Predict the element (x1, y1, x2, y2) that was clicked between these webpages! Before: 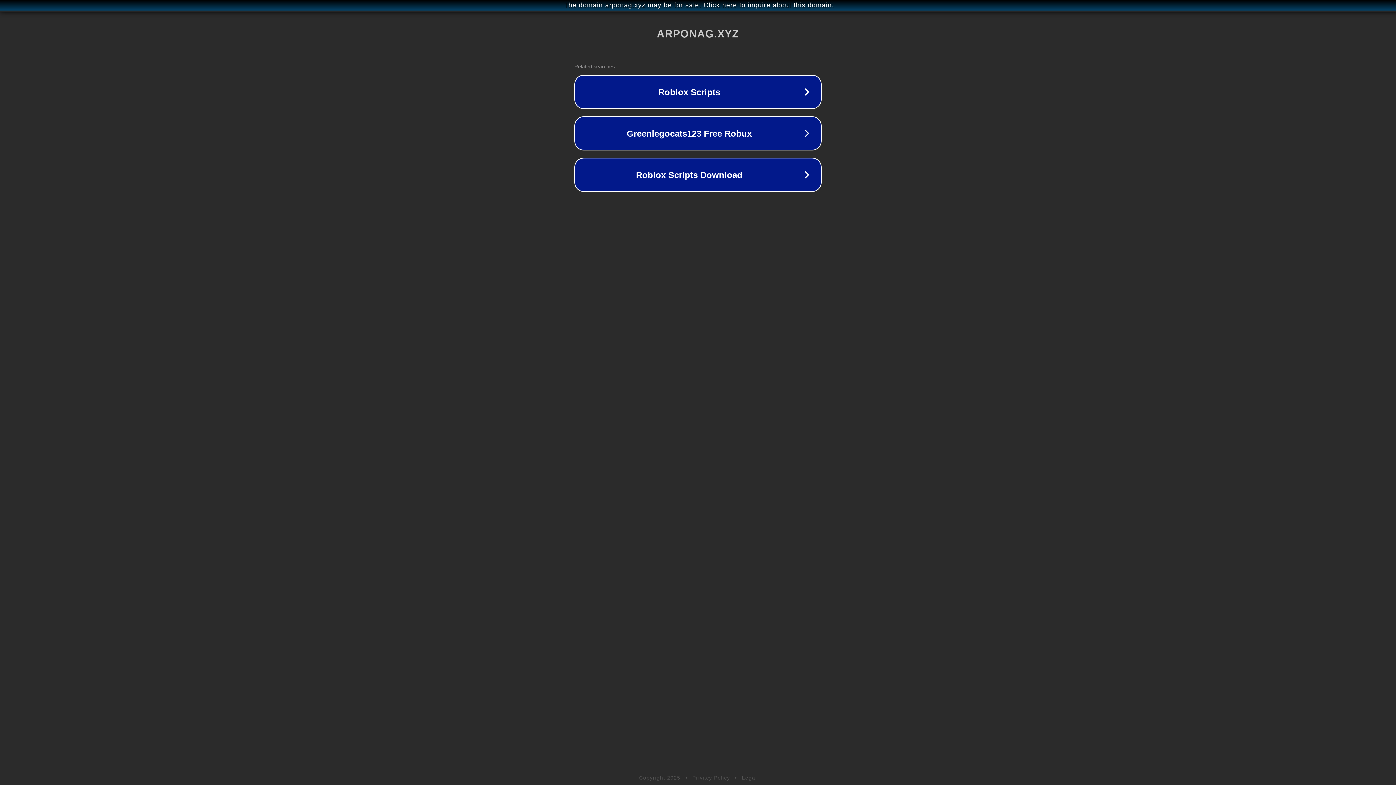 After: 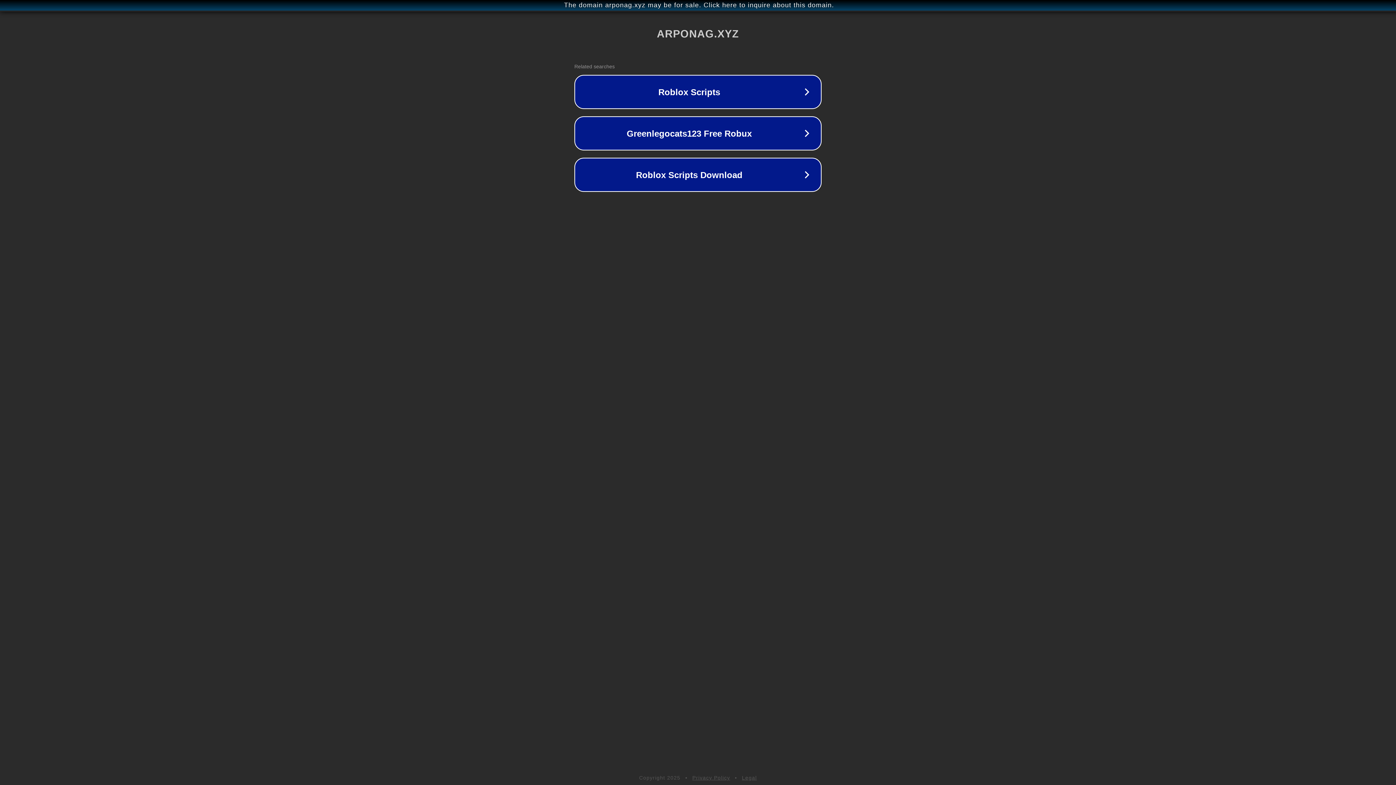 Action: label: Privacy Policy bbox: (692, 775, 730, 781)